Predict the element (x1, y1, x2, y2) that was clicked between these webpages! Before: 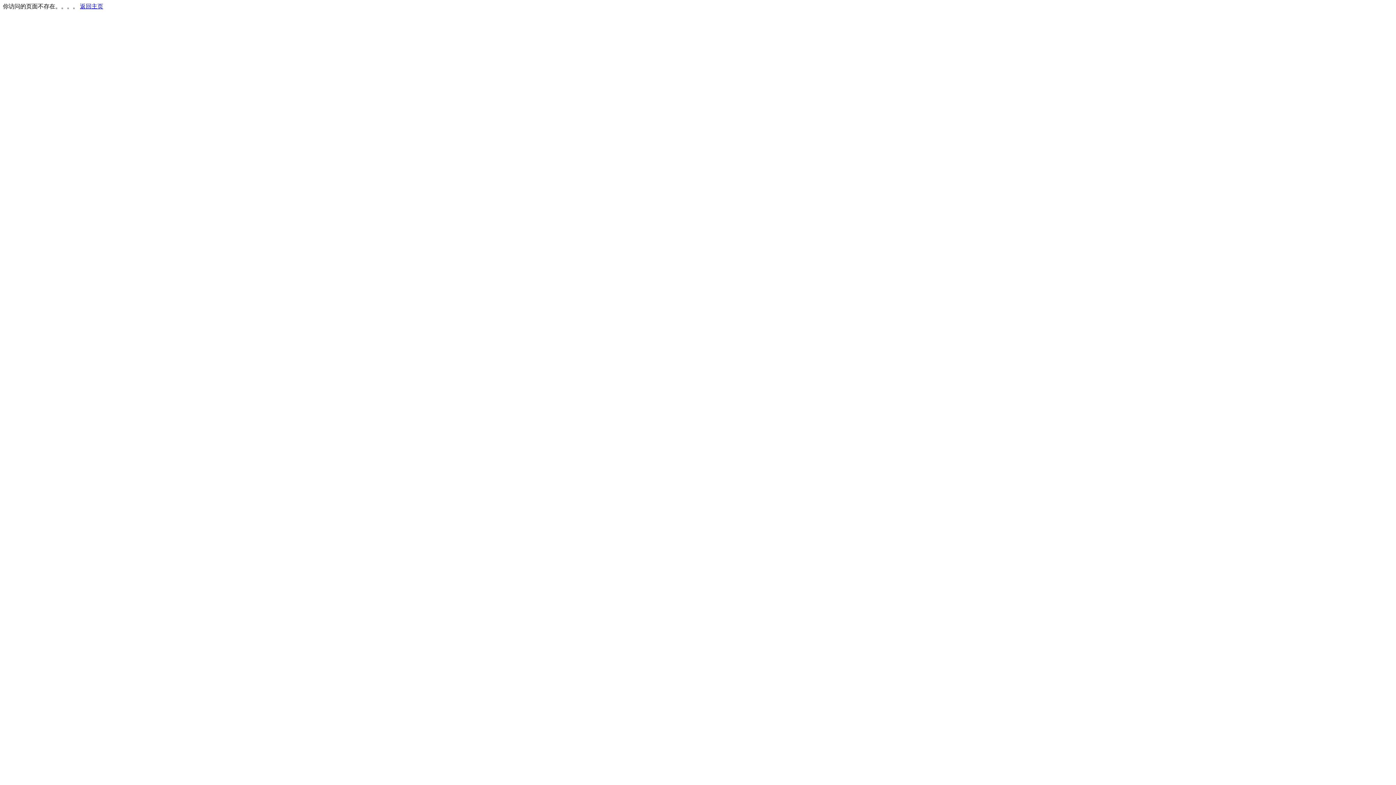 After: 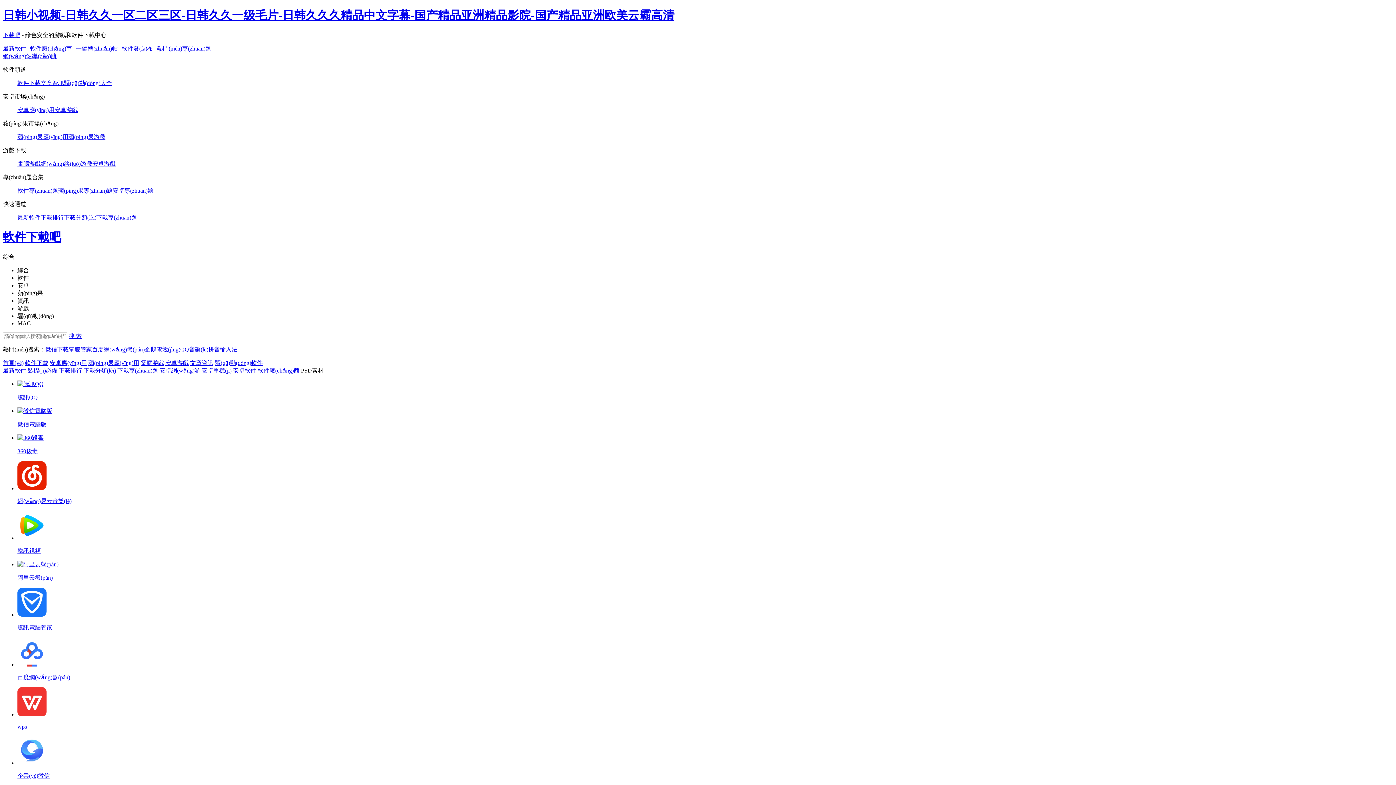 Action: label: 返回主页 bbox: (80, 3, 103, 9)